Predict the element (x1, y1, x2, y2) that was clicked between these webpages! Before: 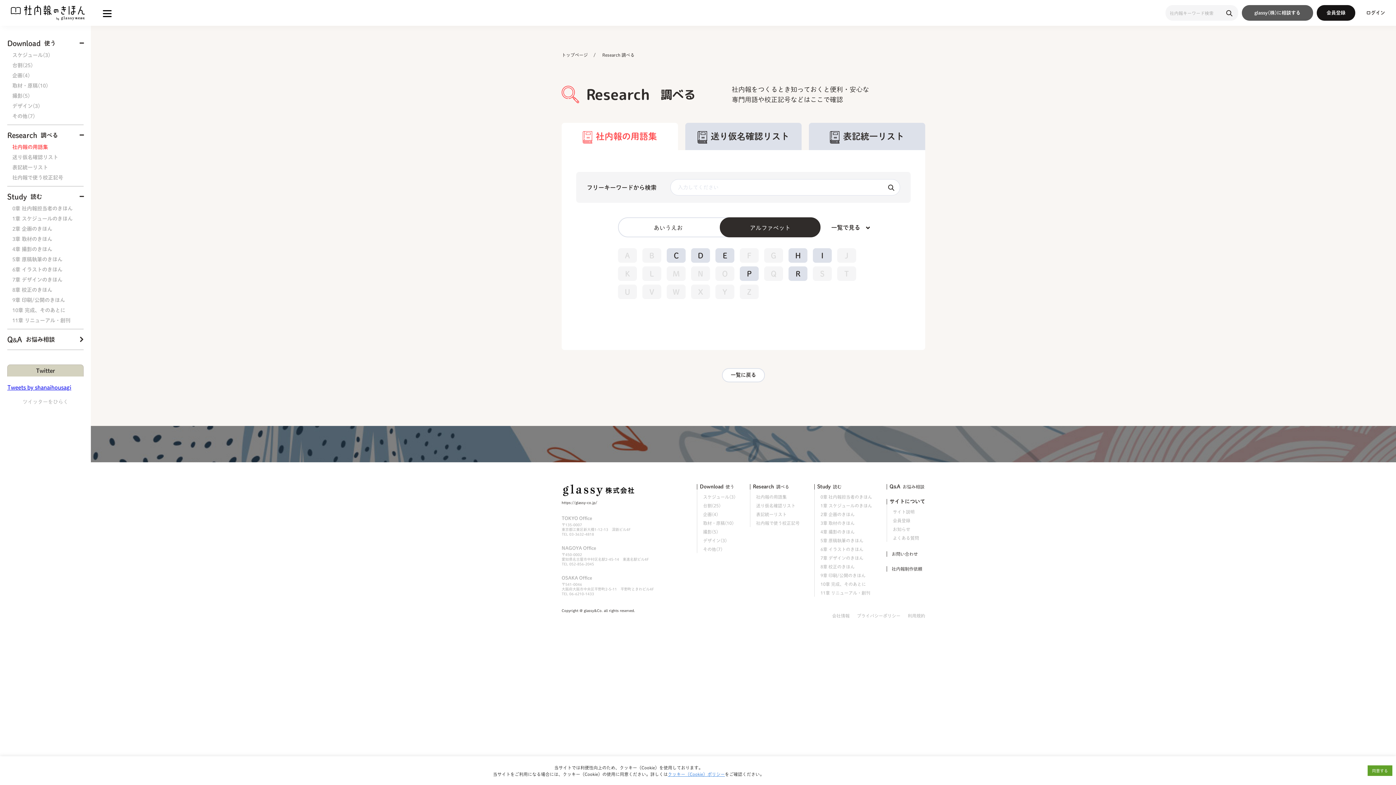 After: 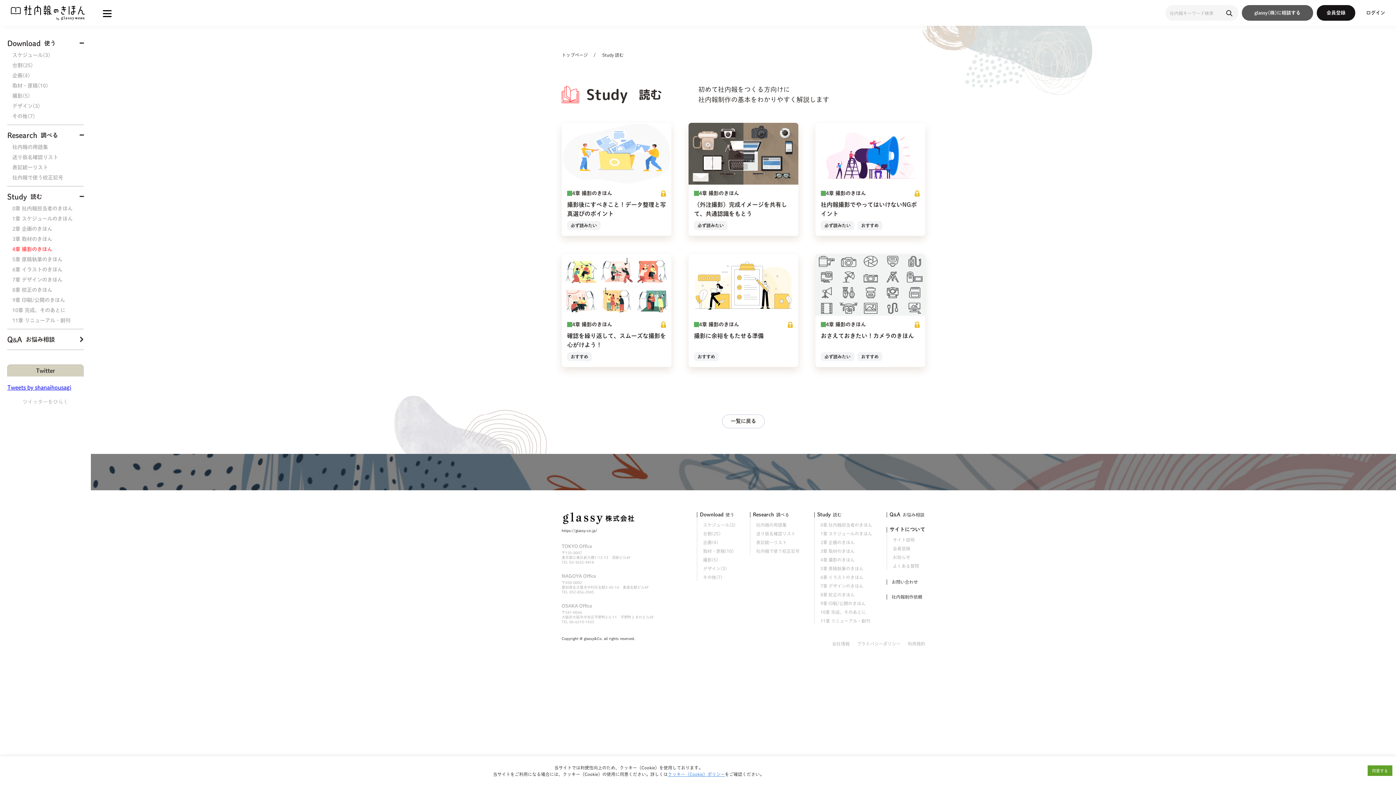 Action: bbox: (820, 529, 854, 534) label: 4章 撮影のきほん